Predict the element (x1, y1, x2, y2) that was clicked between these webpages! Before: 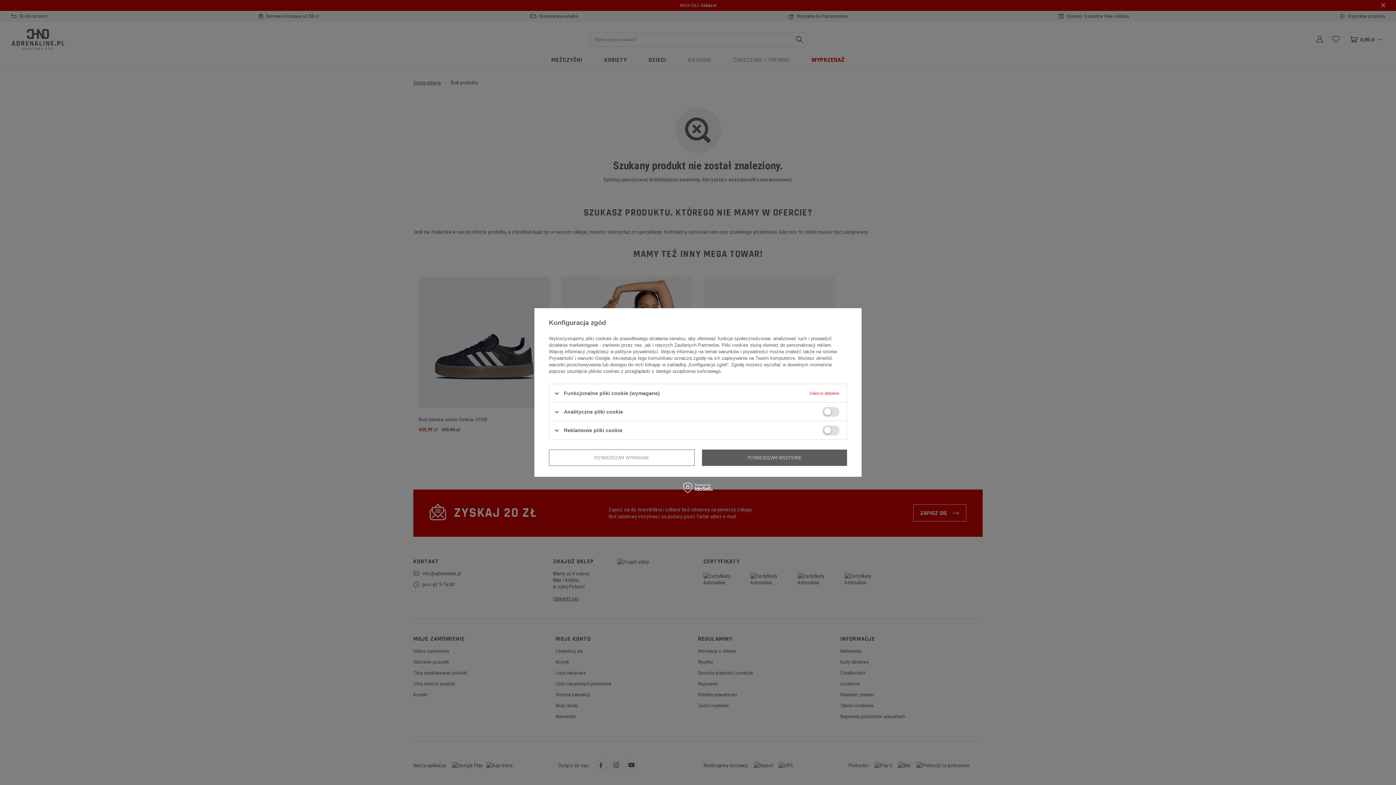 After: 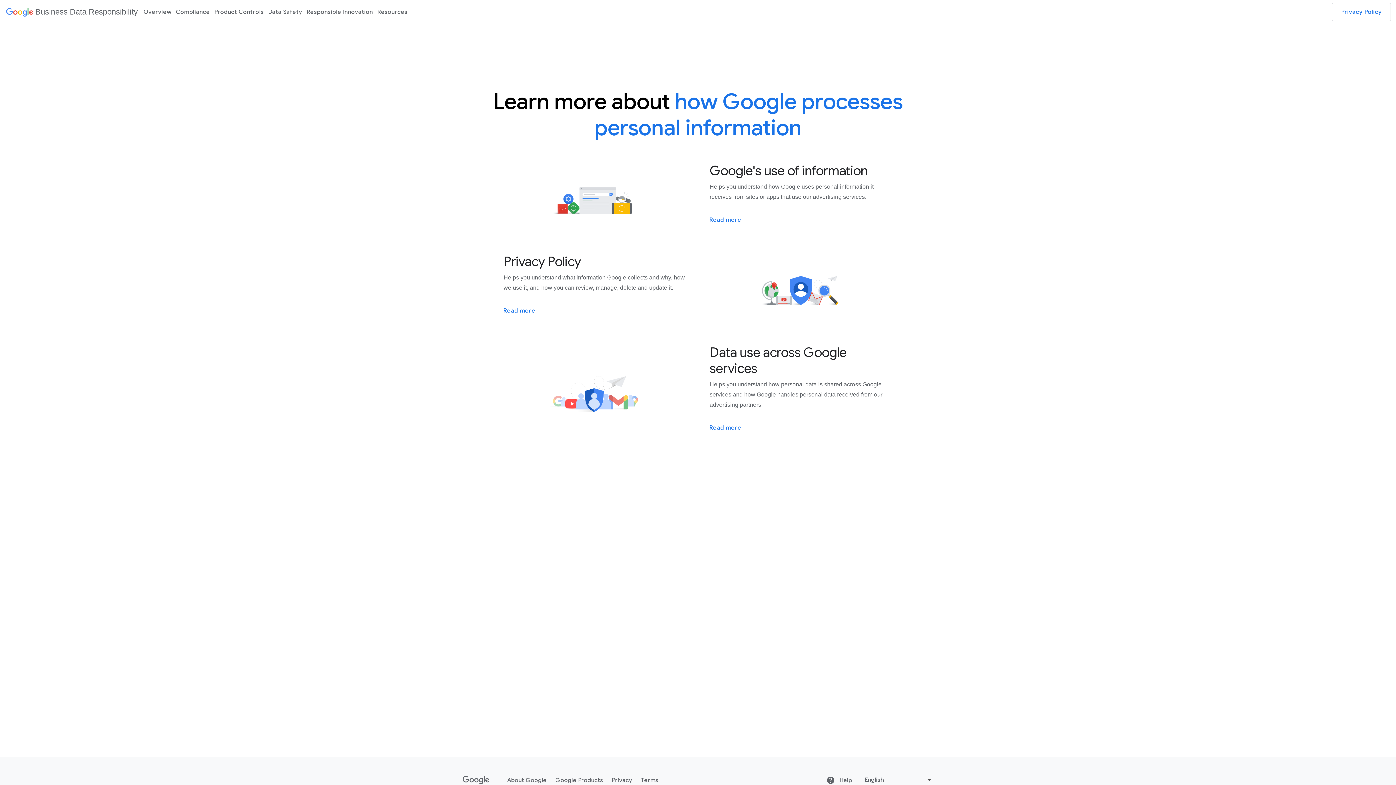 Action: bbox: (549, 355, 610, 361) label: Prywatność i warunki Google